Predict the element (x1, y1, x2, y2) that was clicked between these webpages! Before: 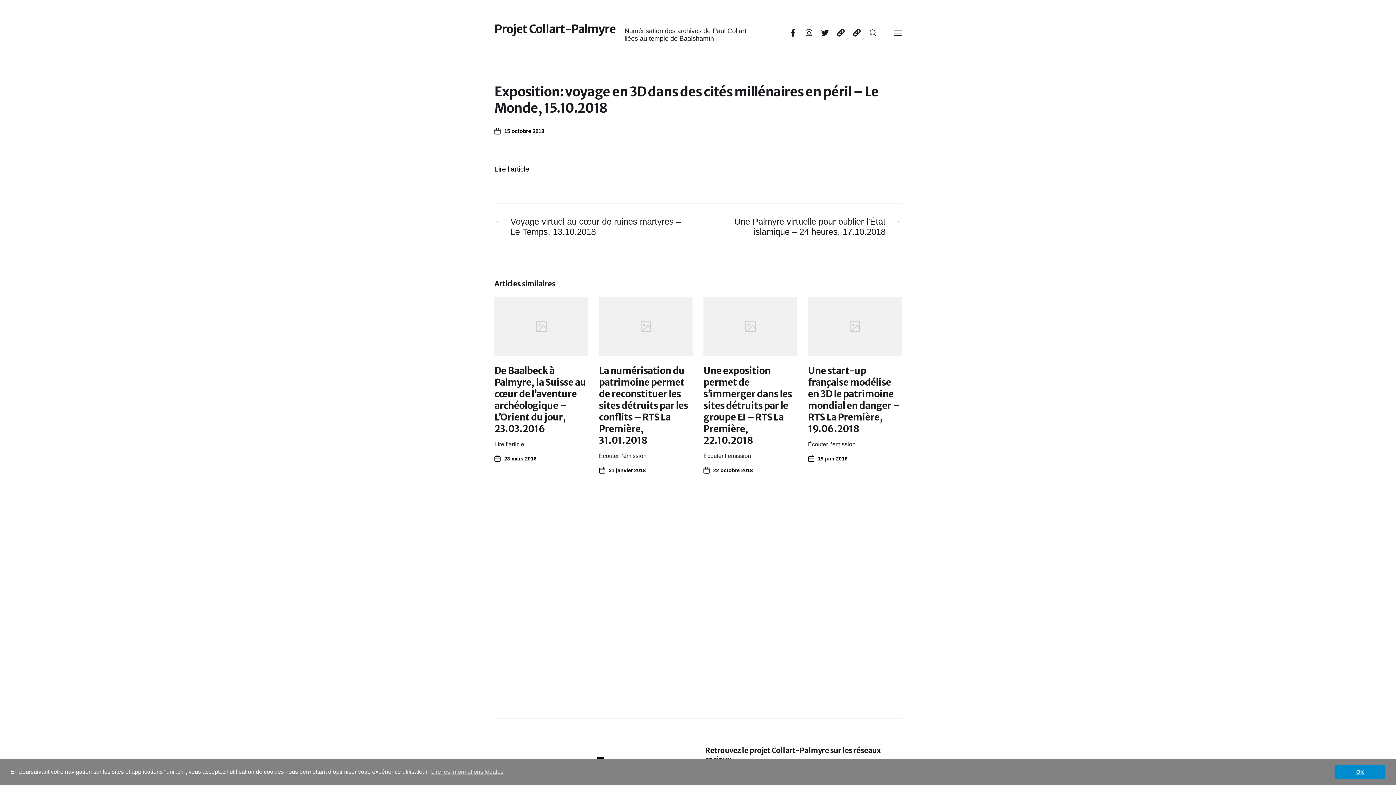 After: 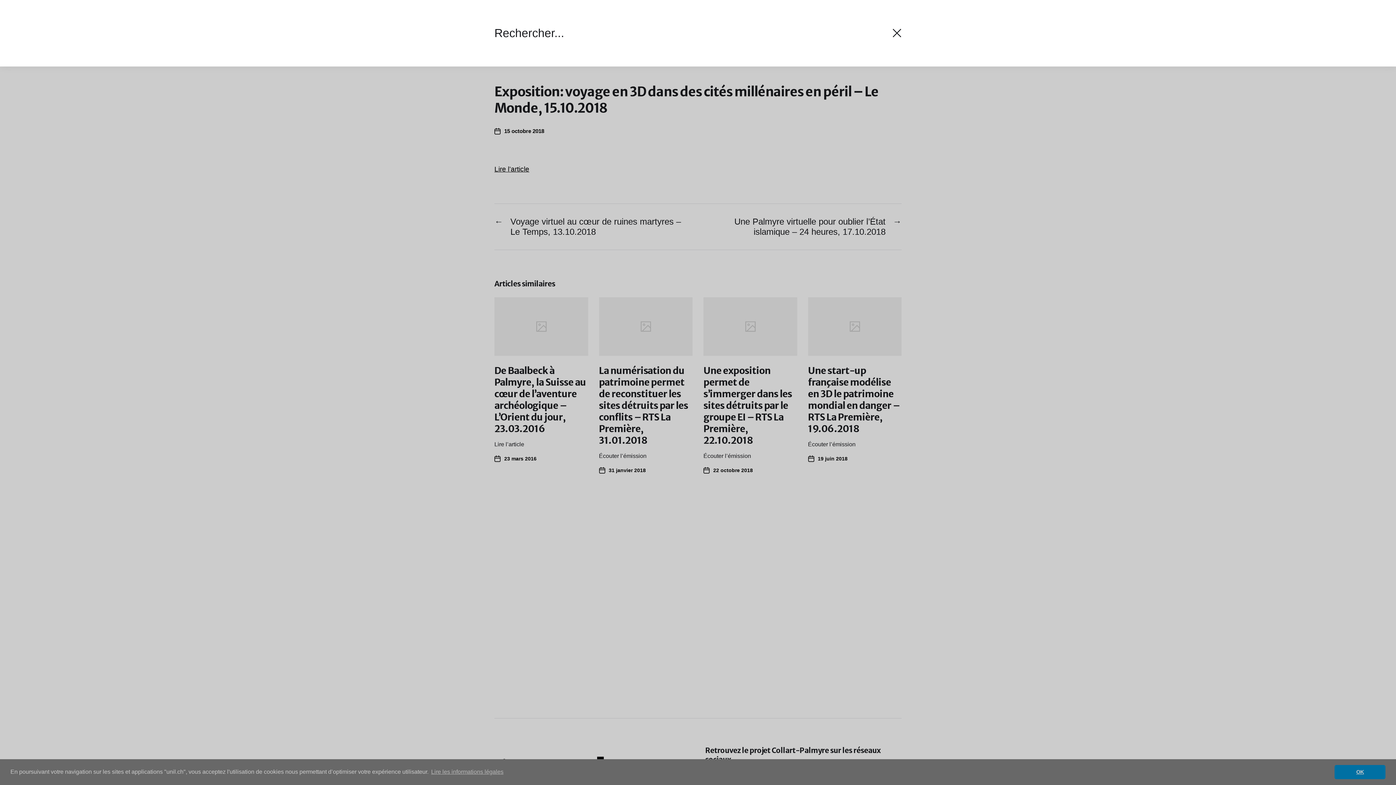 Action: bbox: (860, 16, 885, 49)